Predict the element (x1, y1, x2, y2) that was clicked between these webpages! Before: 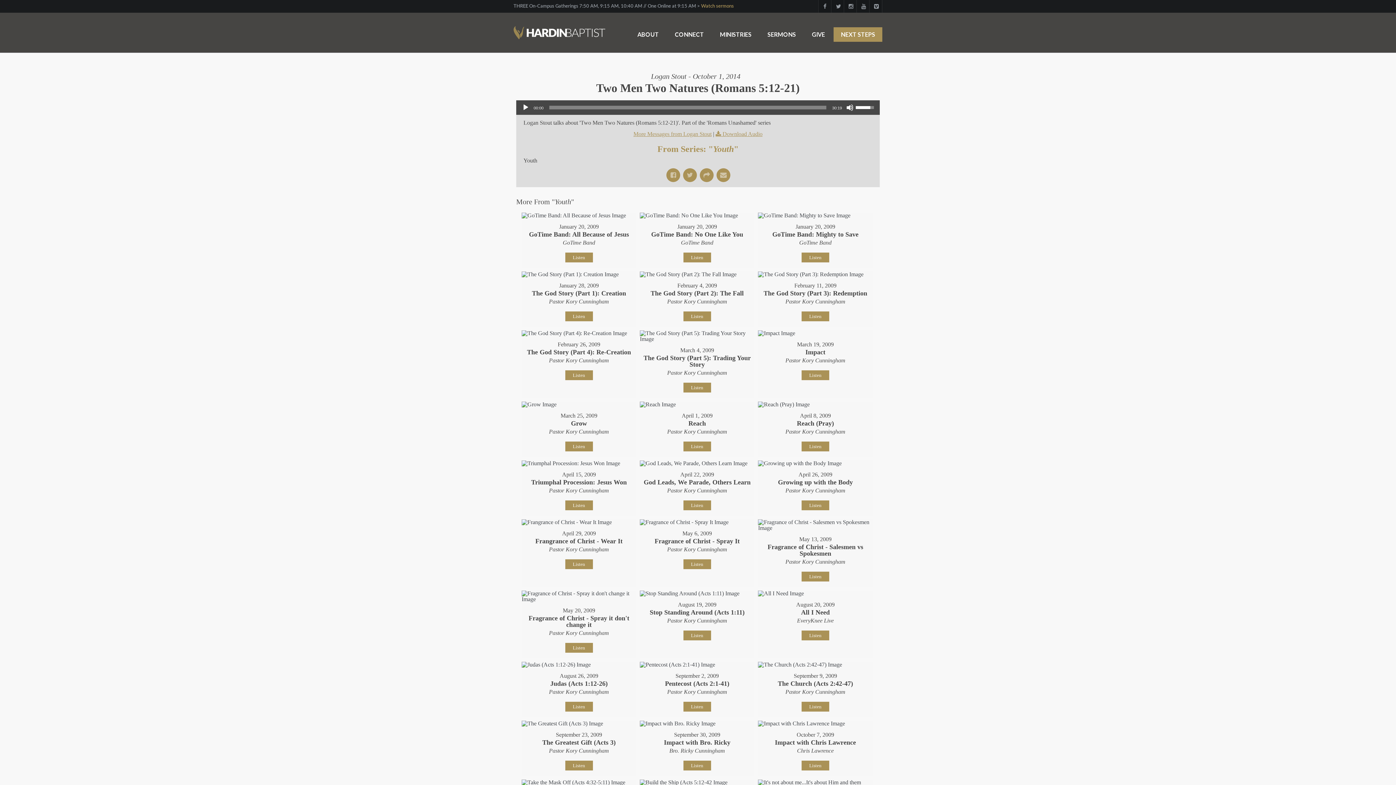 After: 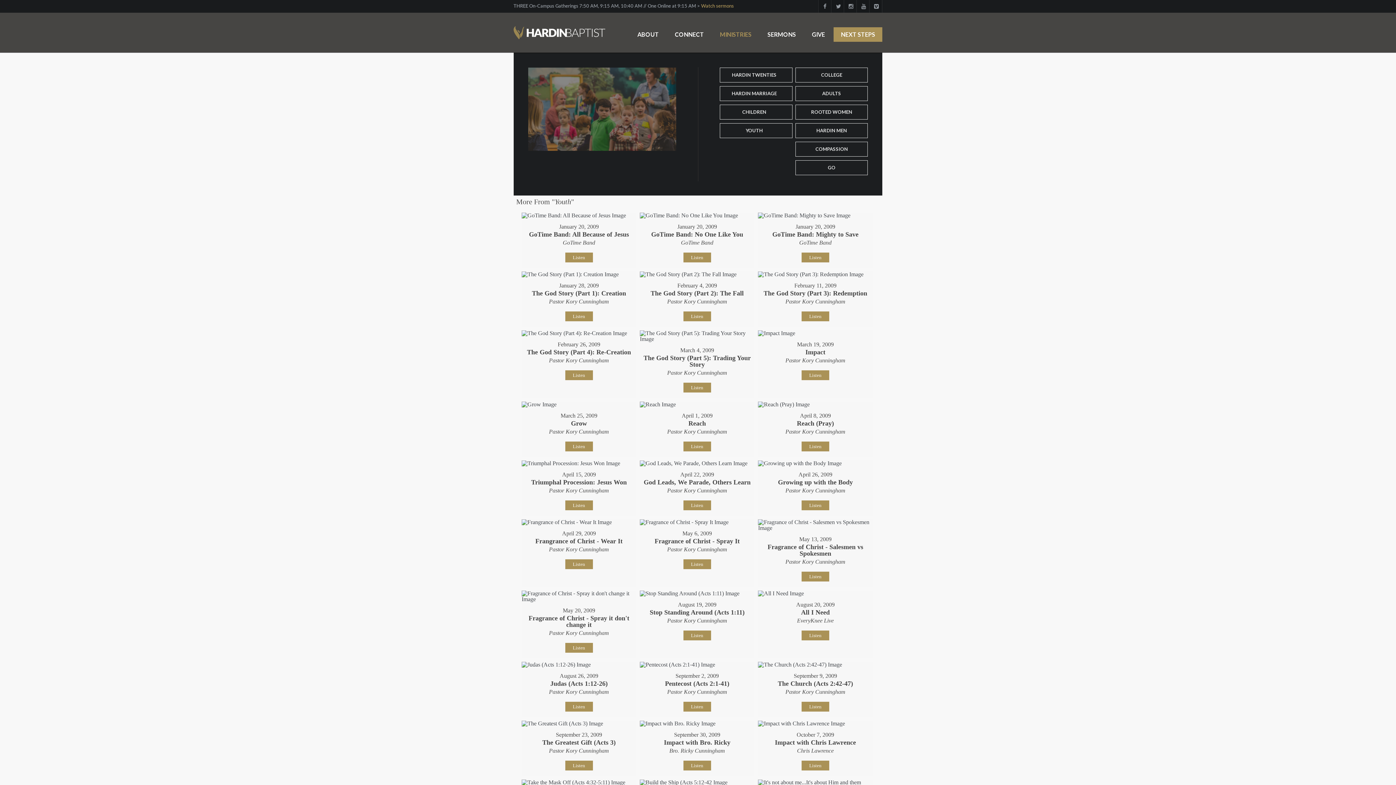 Action: bbox: (712, 27, 759, 41) label: MINISTRIES